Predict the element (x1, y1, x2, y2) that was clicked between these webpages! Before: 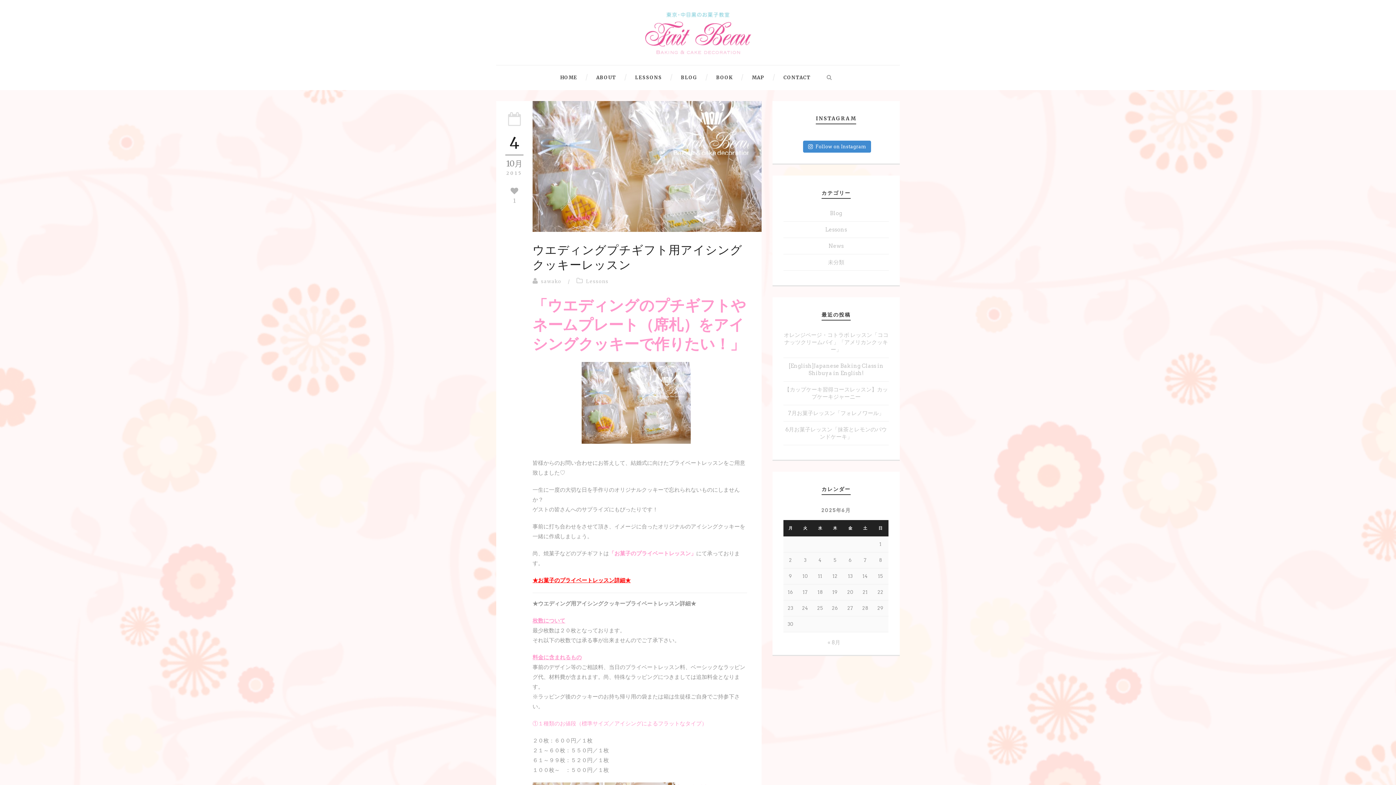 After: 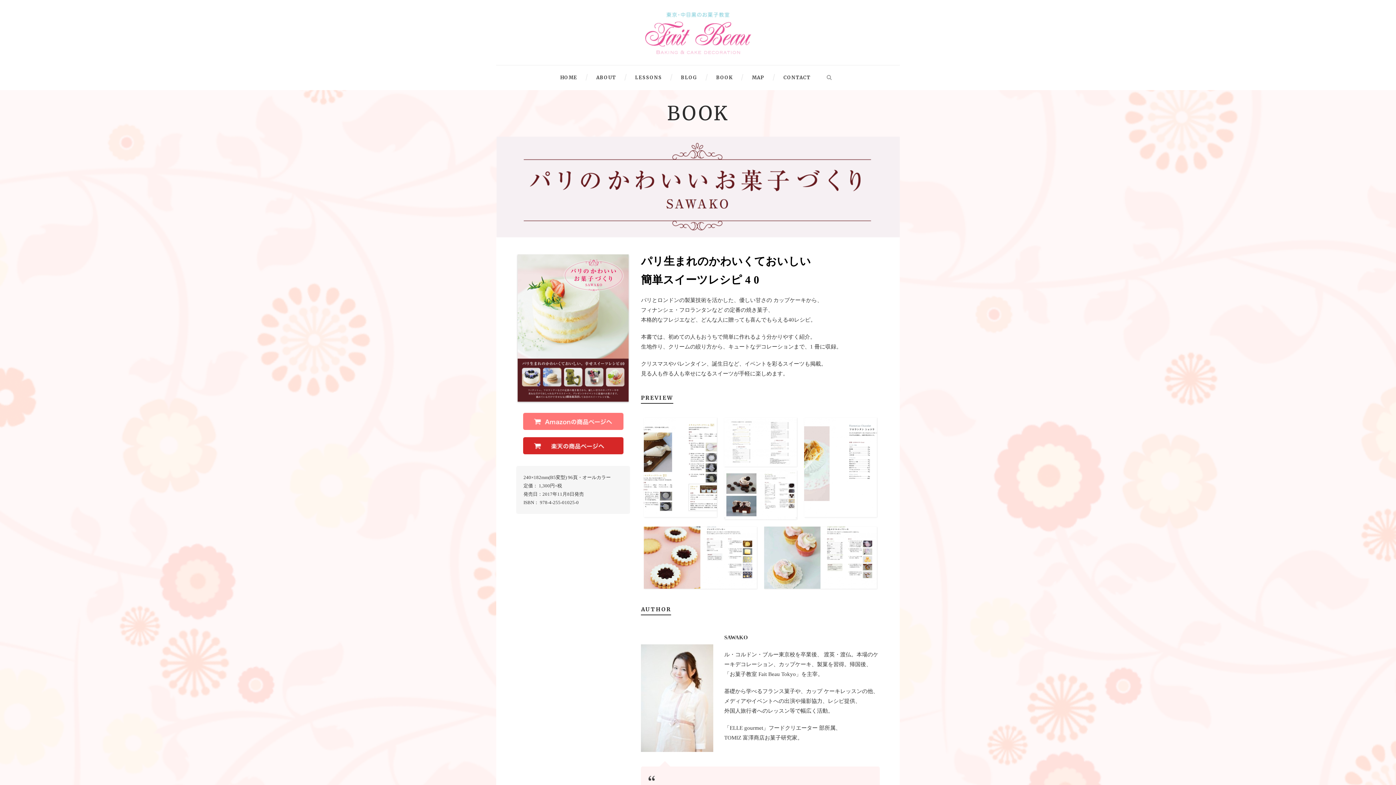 Action: label: BOOK bbox: (697, 65, 733, 90)